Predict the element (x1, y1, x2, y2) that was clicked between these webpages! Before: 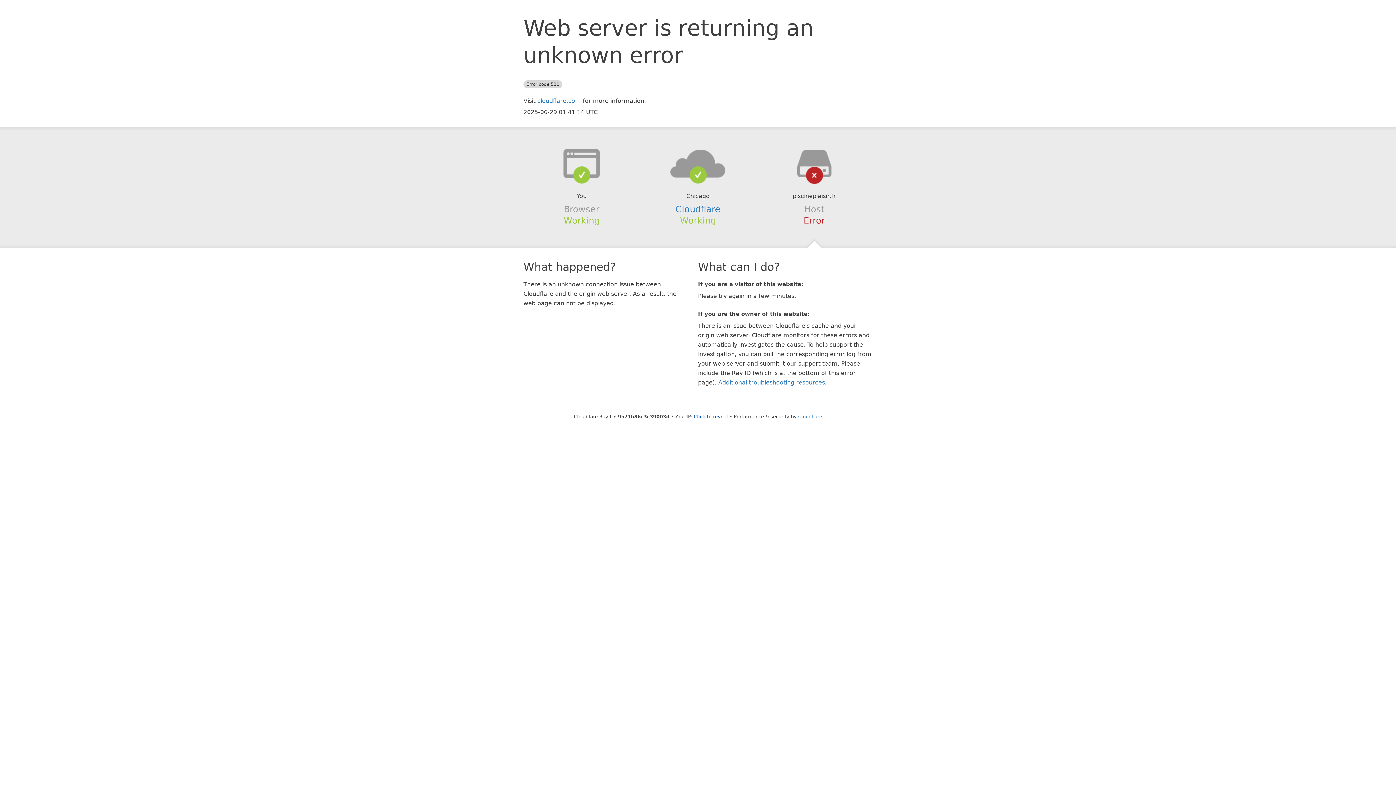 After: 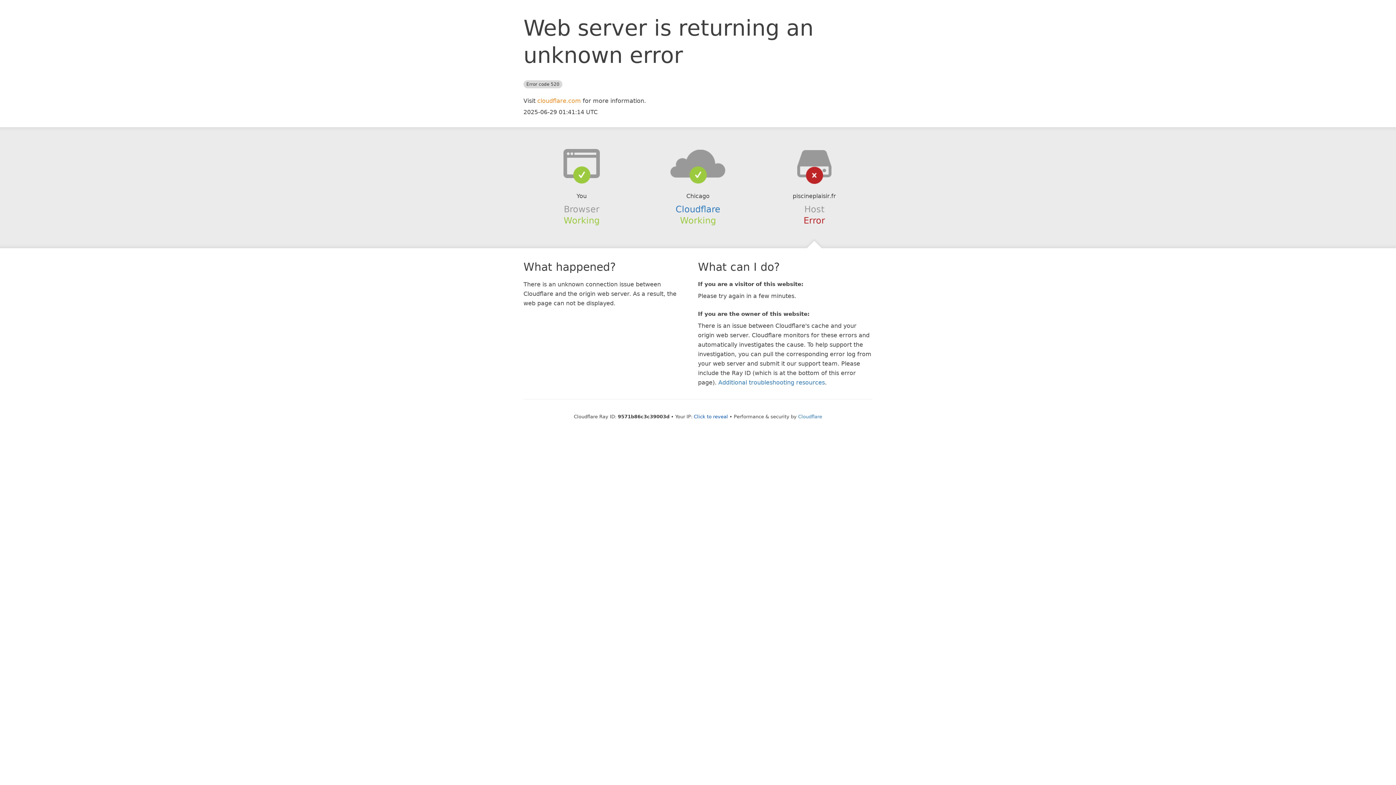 Action: label: cloudflare.com bbox: (537, 97, 581, 104)